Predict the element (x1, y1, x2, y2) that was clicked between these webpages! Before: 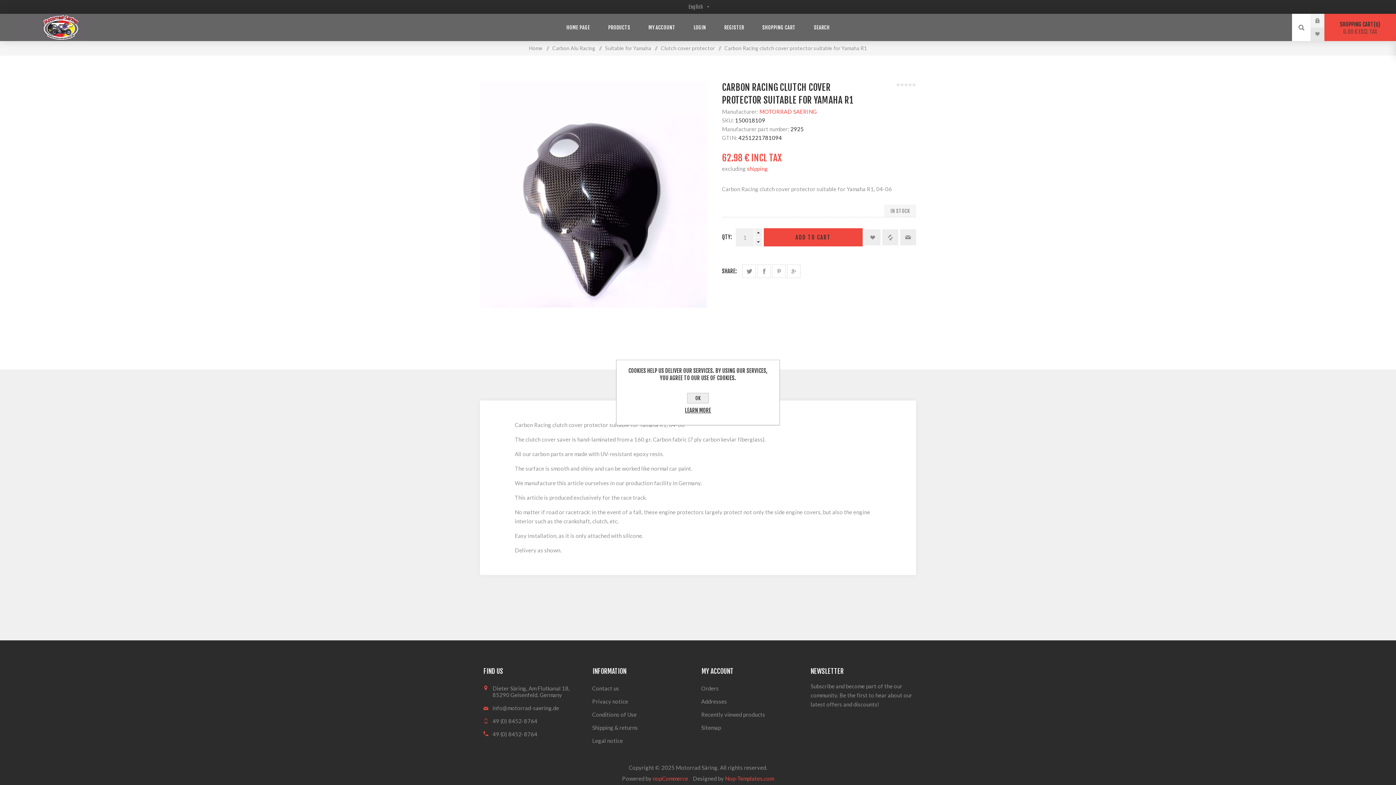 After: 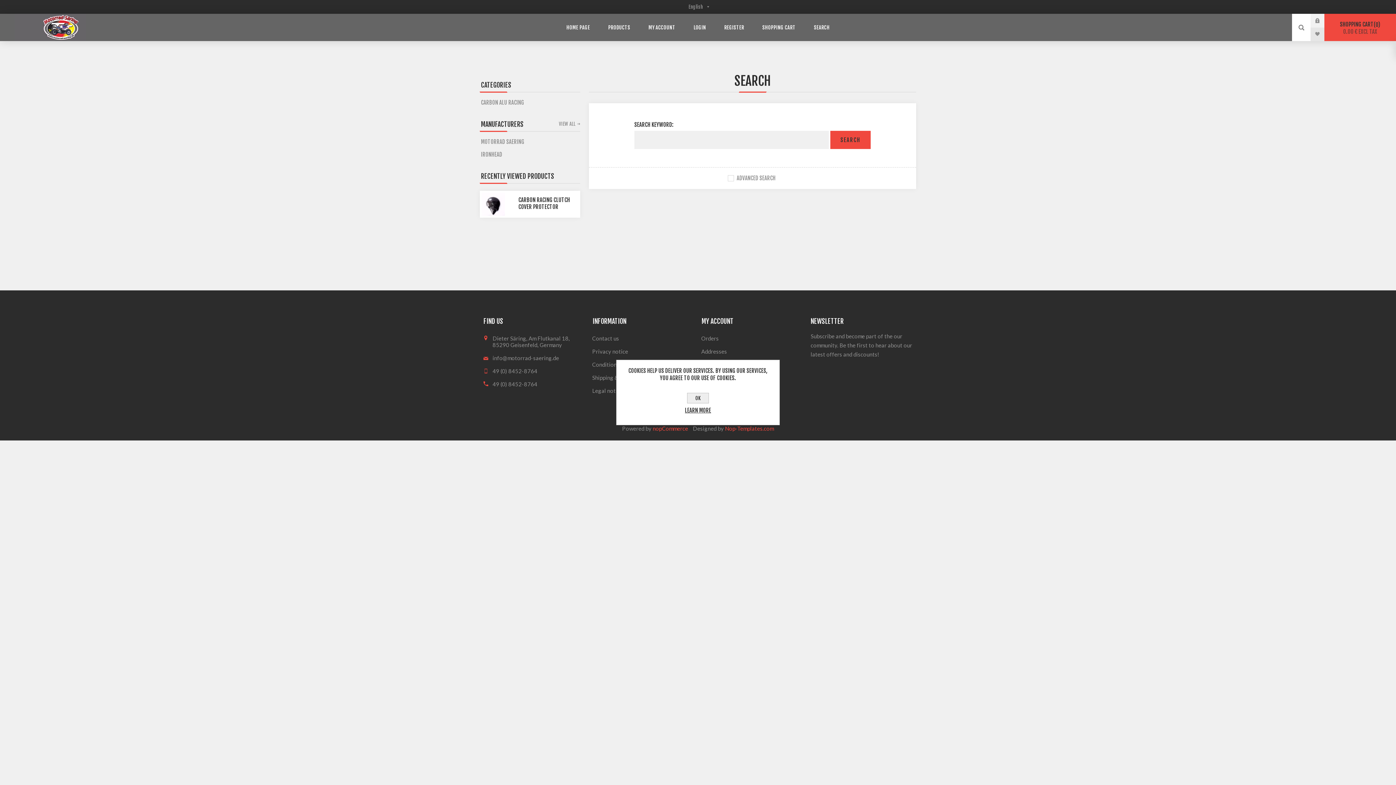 Action: bbox: (805, 21, 838, 33) label: SEARCH